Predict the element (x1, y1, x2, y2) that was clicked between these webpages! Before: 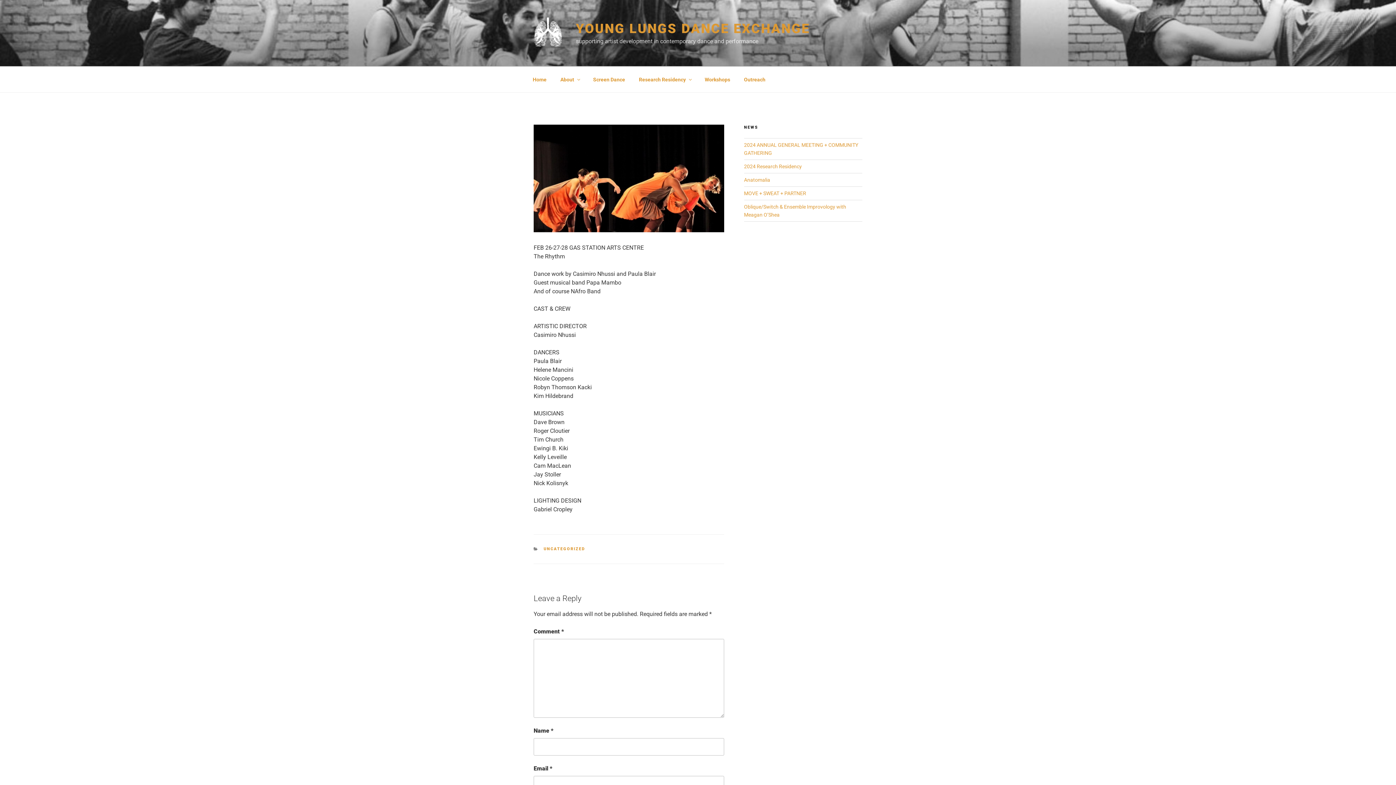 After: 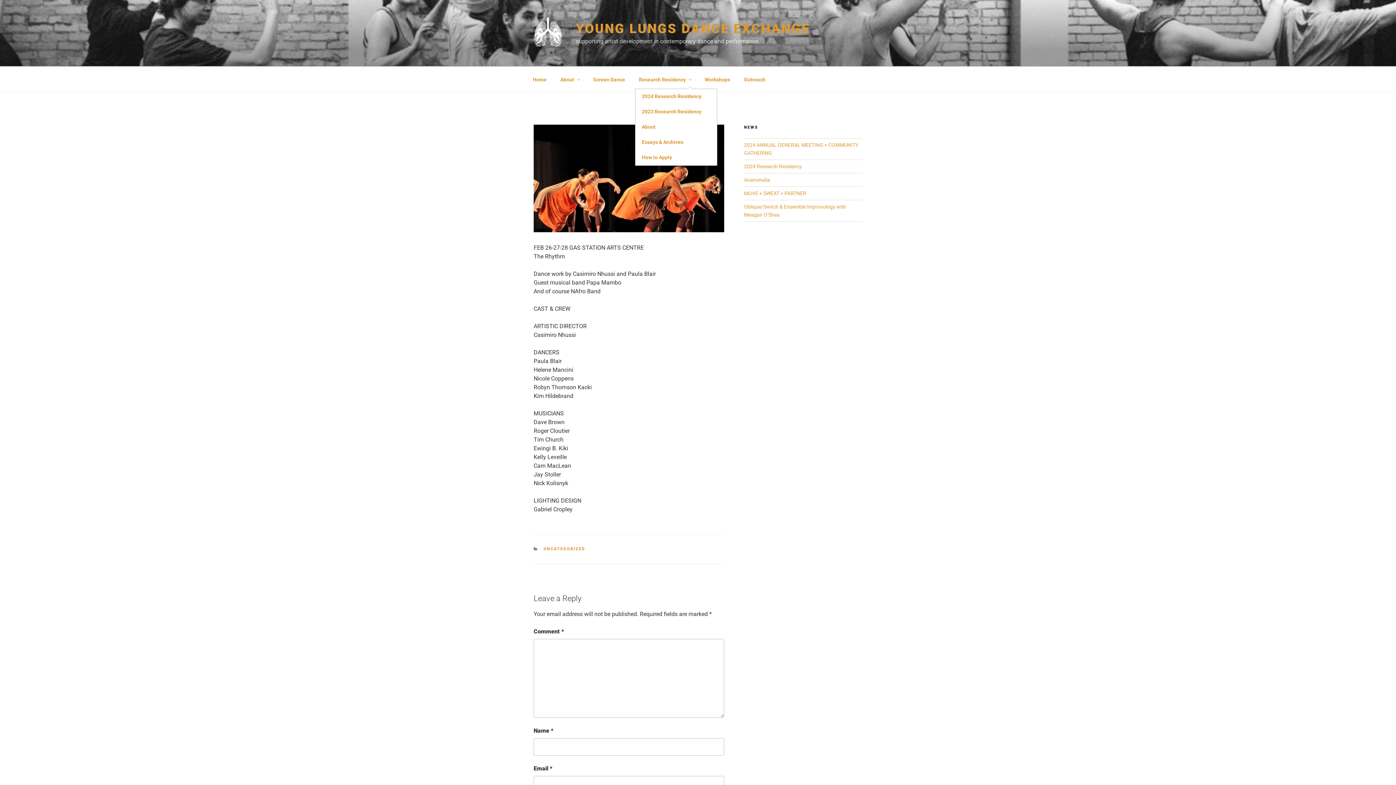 Action: label: Research Residency bbox: (632, 70, 697, 88)